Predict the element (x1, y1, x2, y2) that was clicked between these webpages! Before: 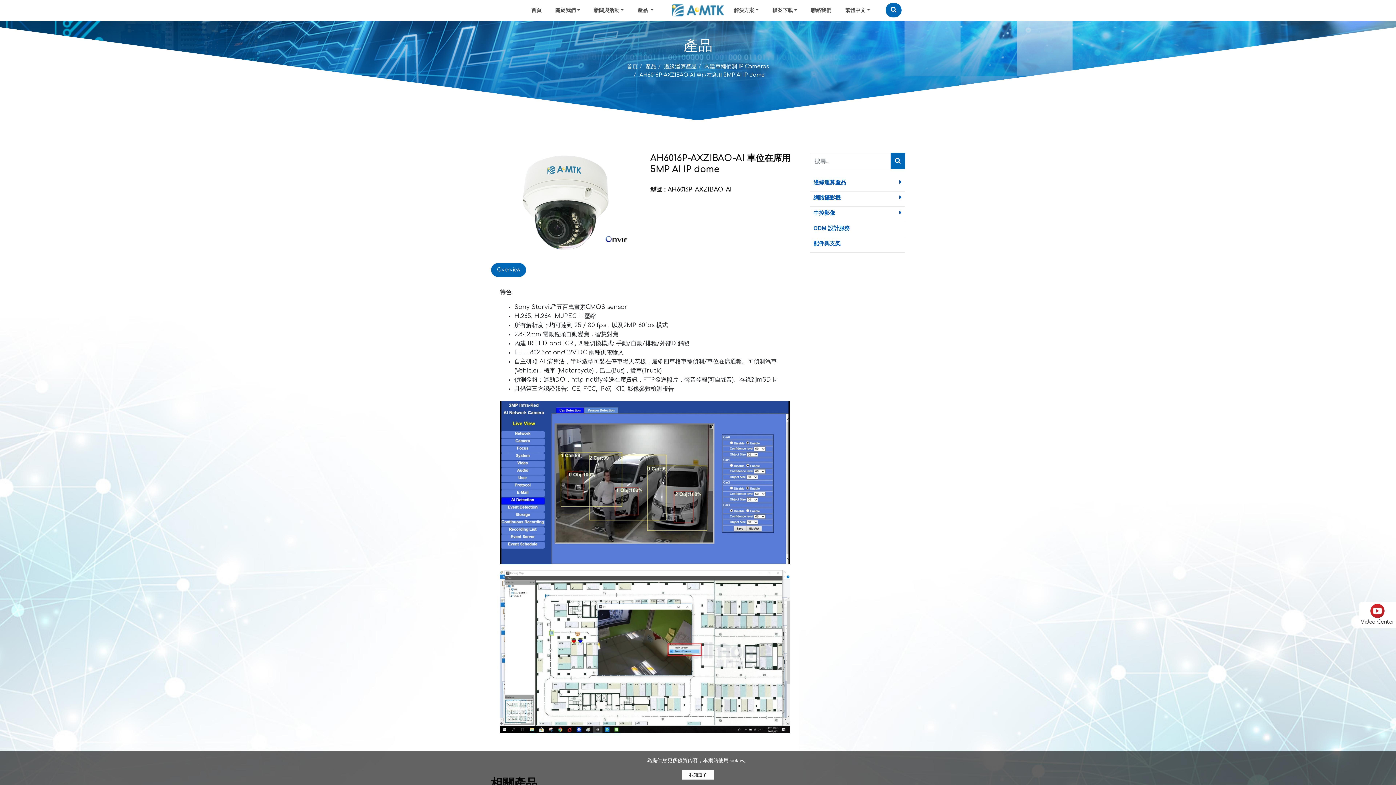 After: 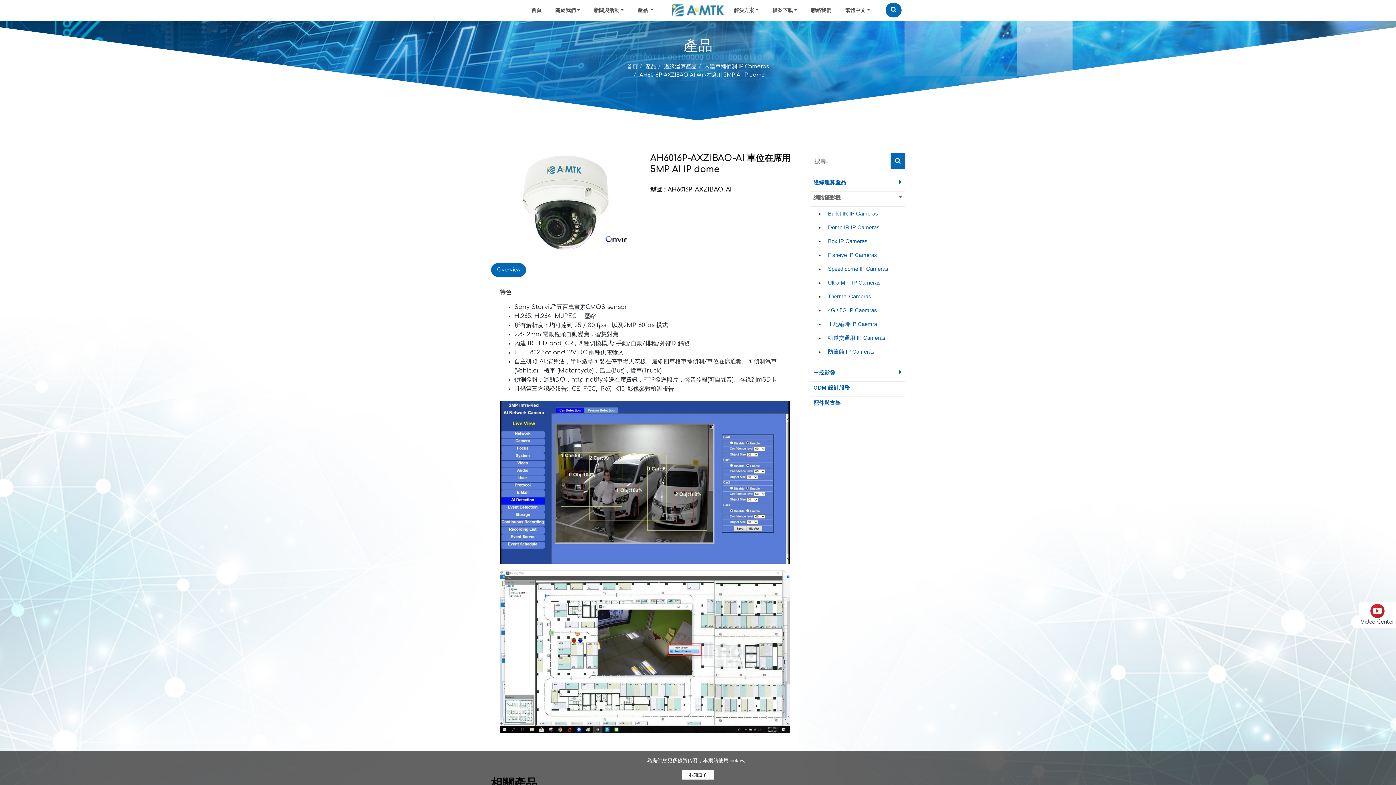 Action: bbox: (810, 191, 905, 203) label: 網路攝影機